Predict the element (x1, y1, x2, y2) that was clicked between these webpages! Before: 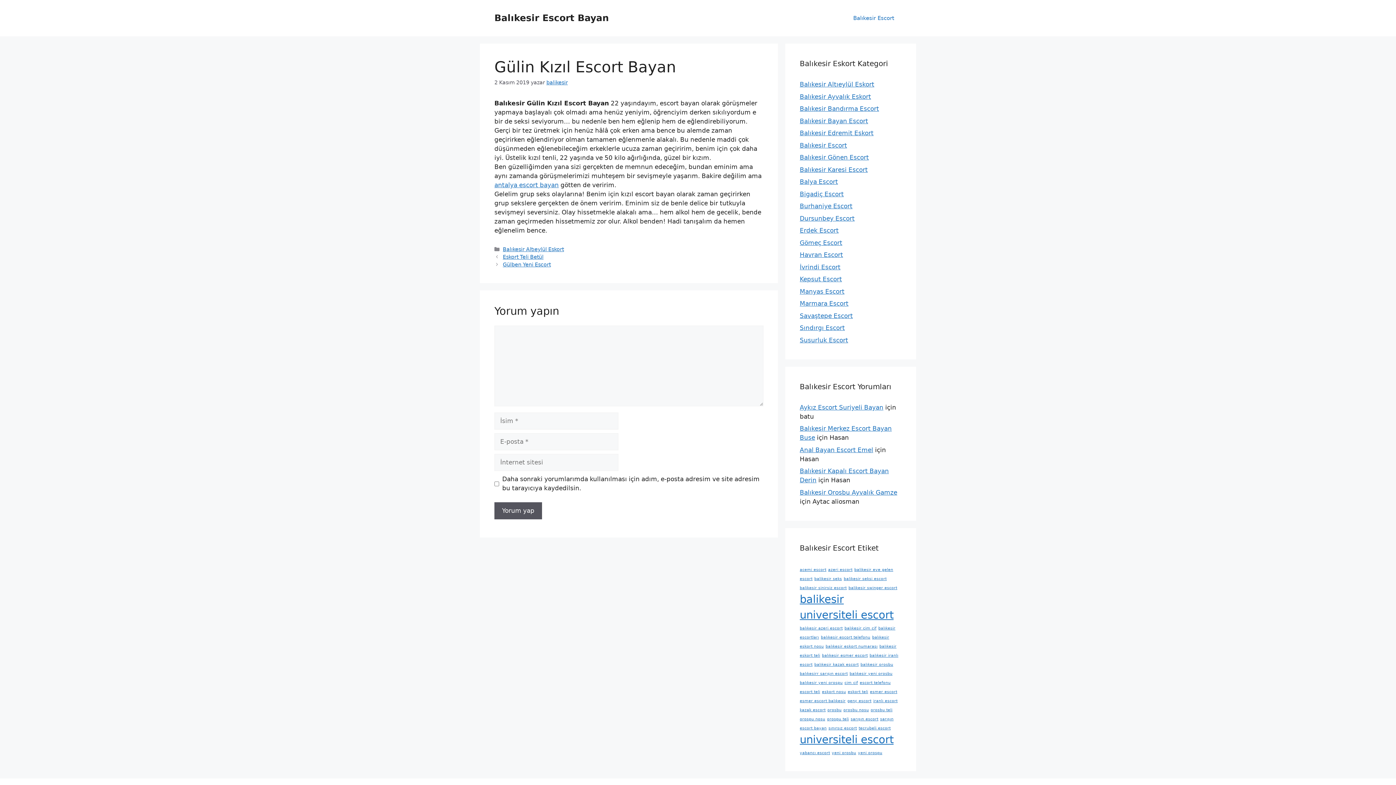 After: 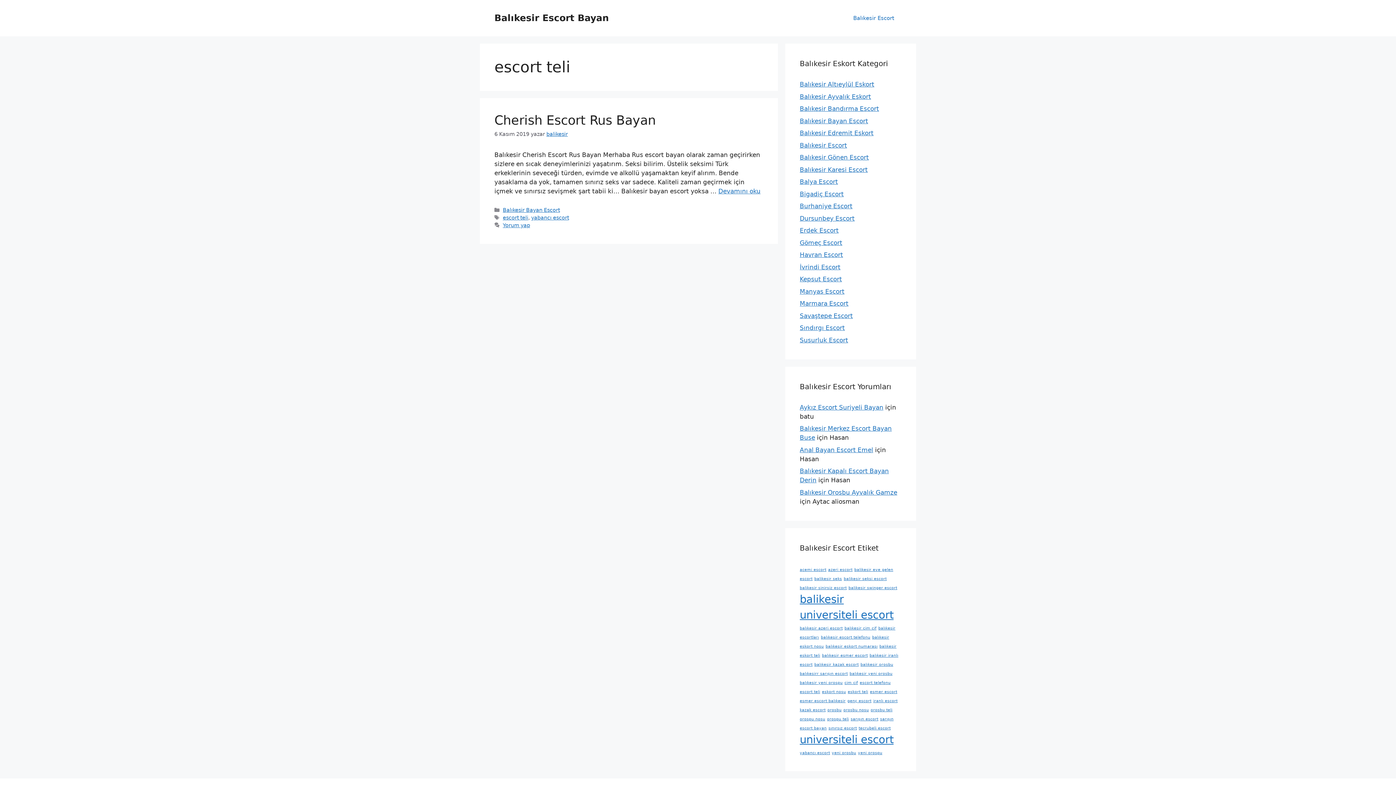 Action: bbox: (800, 689, 820, 694) label: escort teli (1 öge)